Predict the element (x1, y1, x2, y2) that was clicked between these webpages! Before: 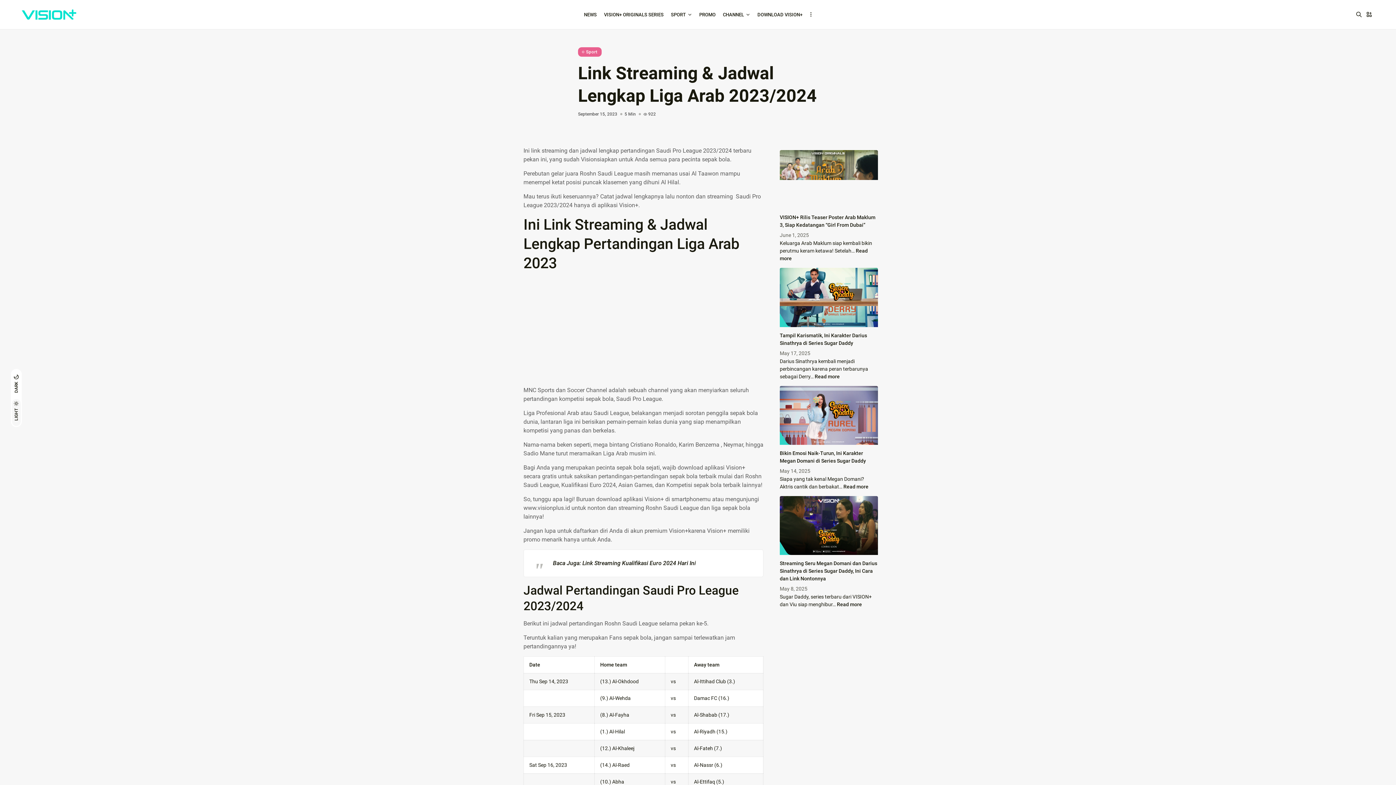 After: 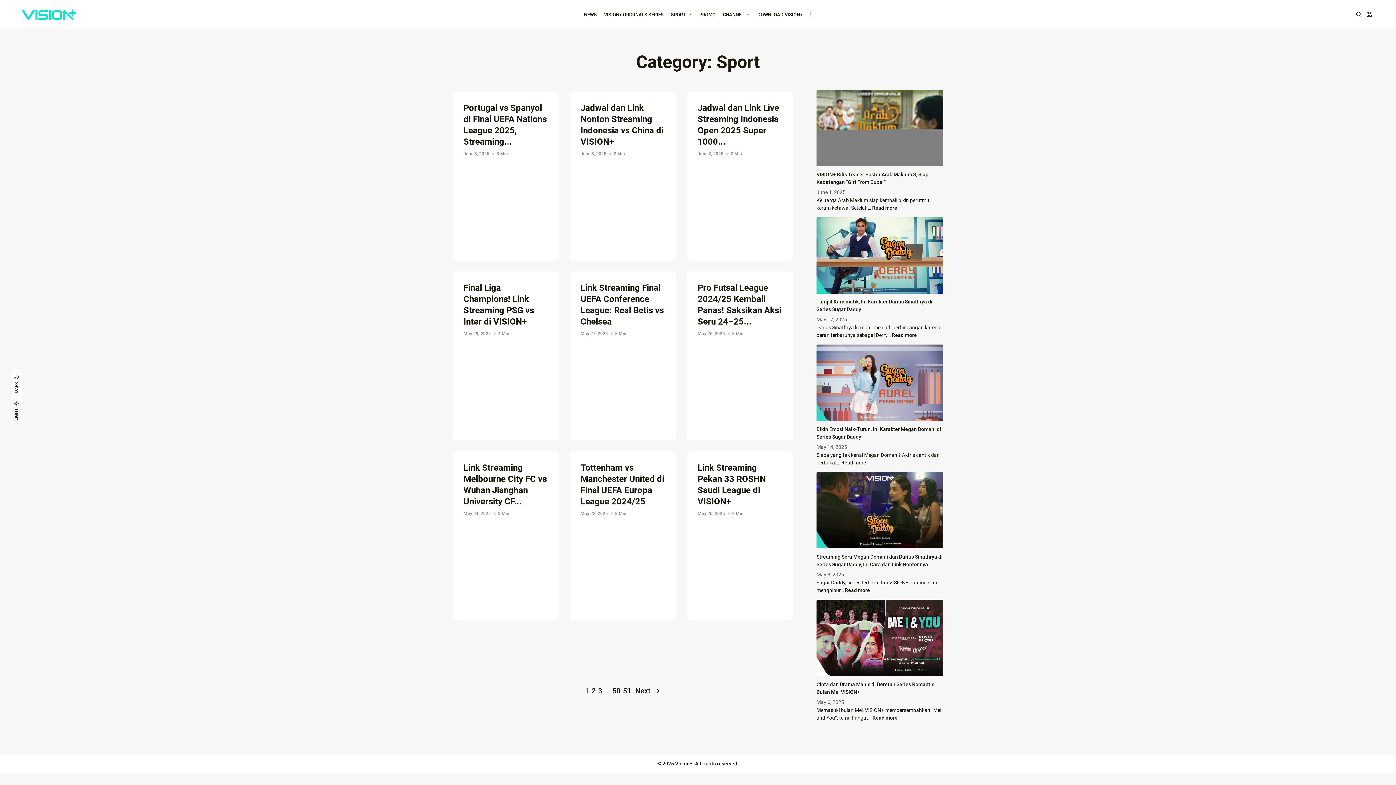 Action: label: Sport bbox: (578, 47, 601, 56)